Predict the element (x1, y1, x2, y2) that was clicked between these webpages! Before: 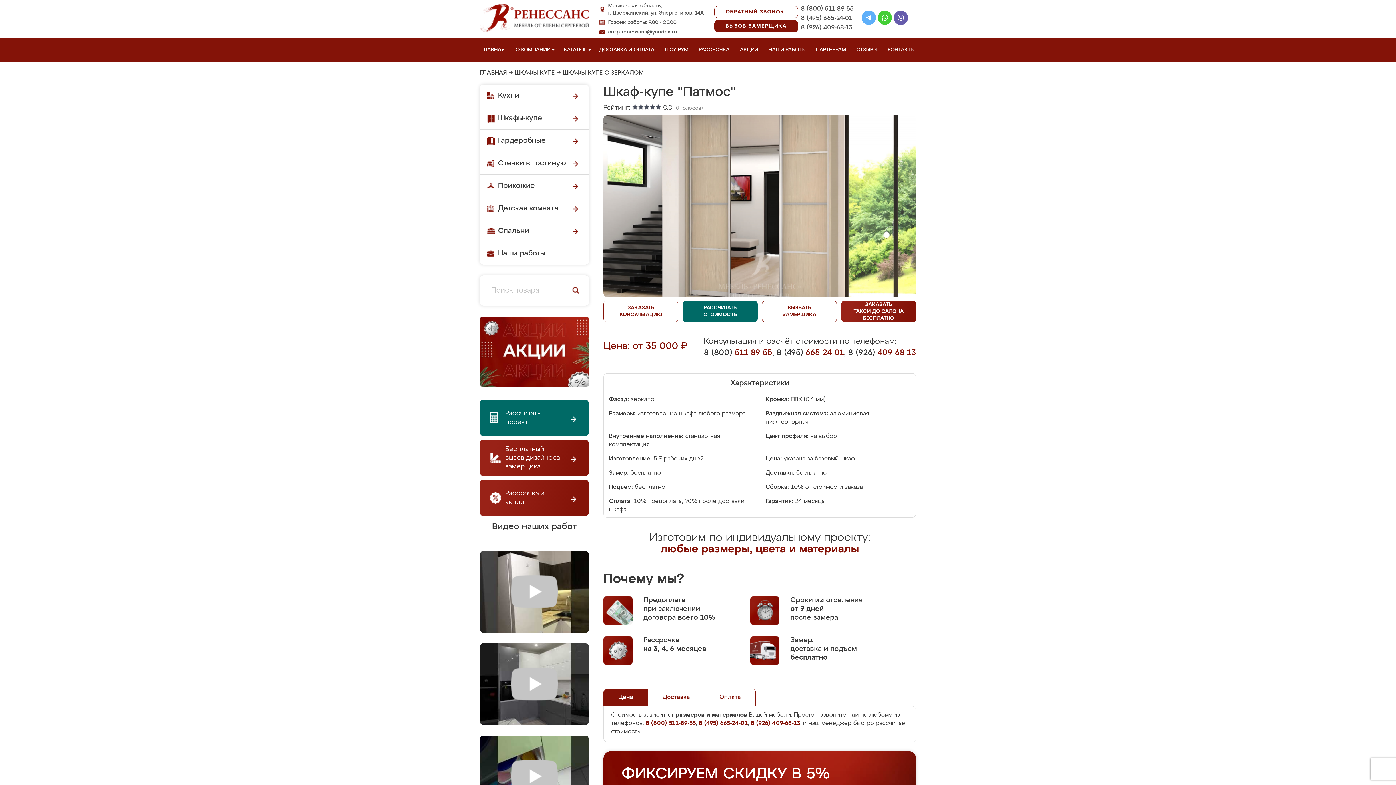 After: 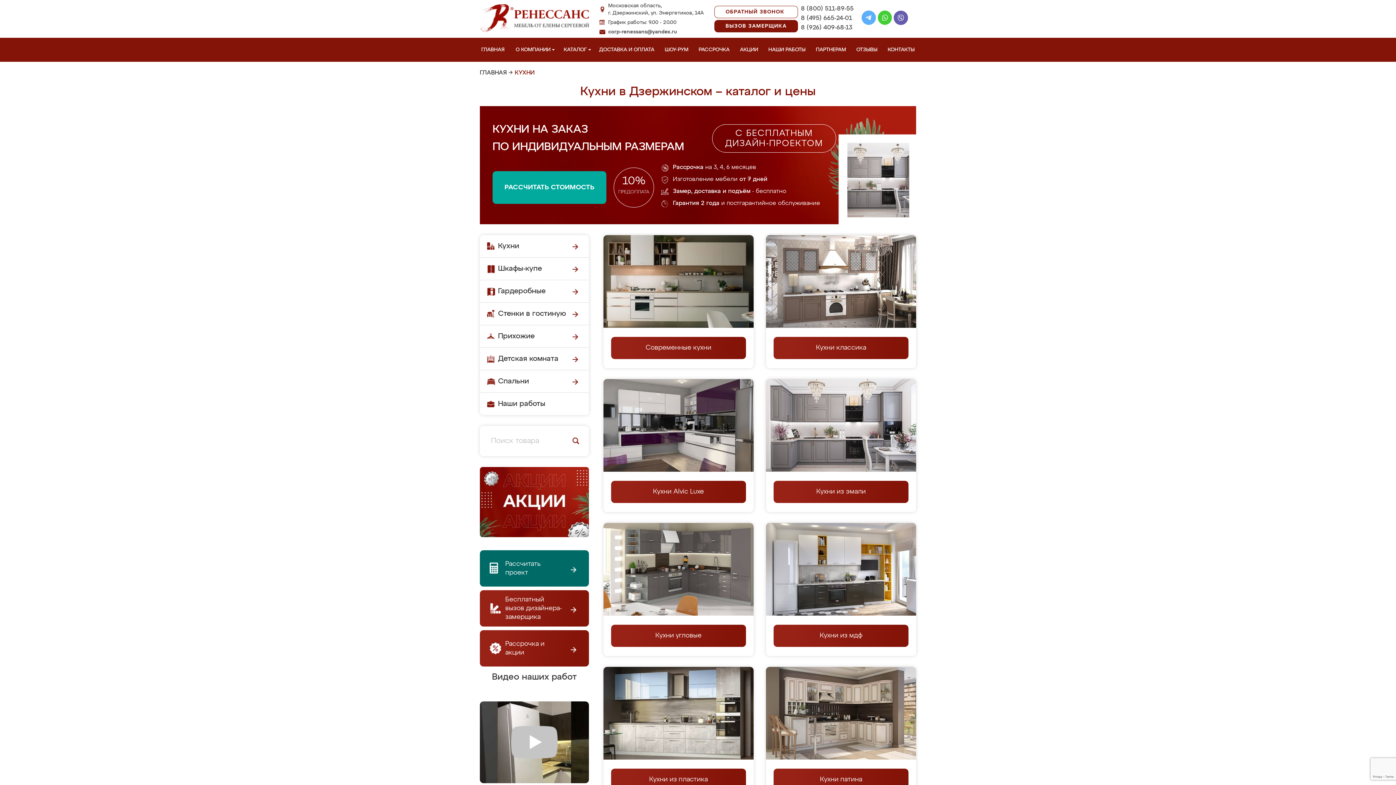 Action: bbox: (480, 84, 589, 107) label: Кухни